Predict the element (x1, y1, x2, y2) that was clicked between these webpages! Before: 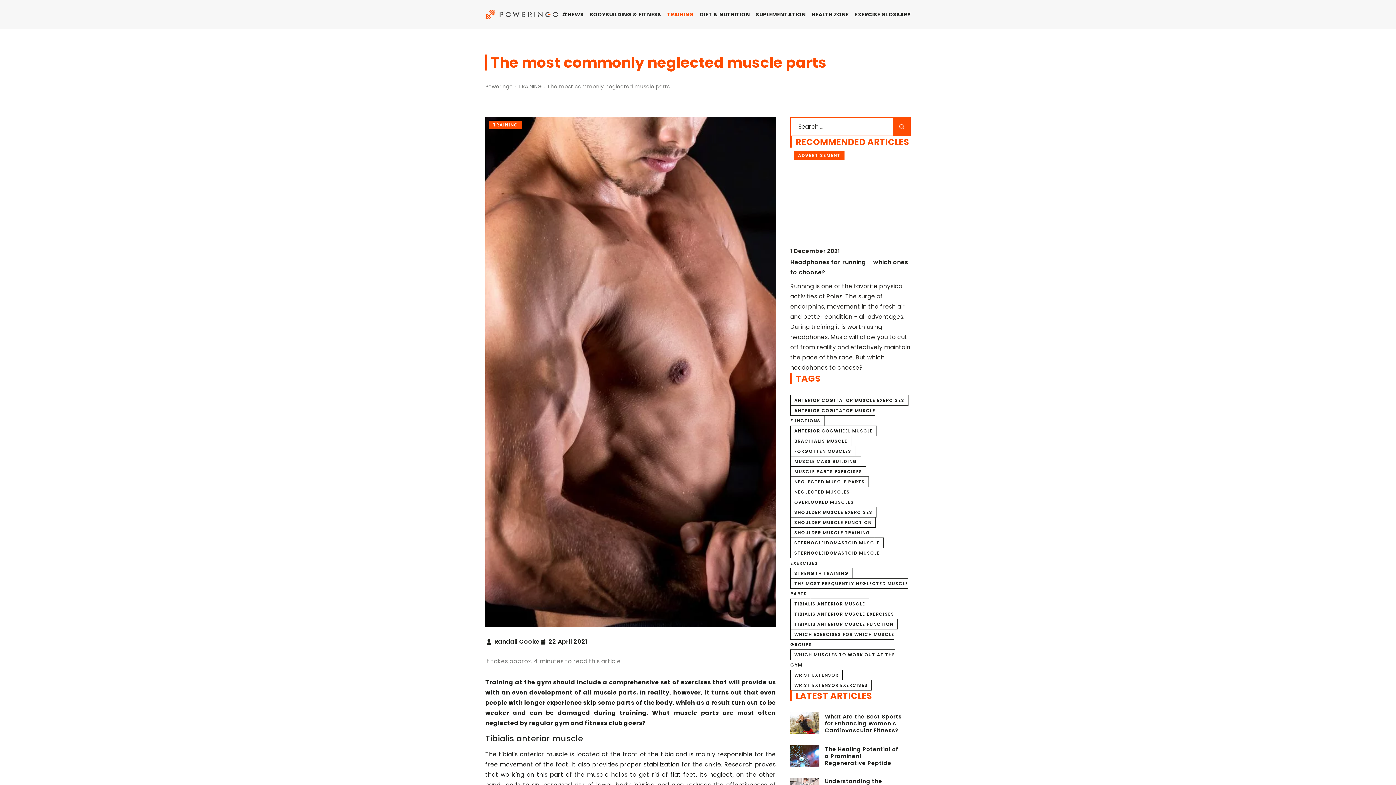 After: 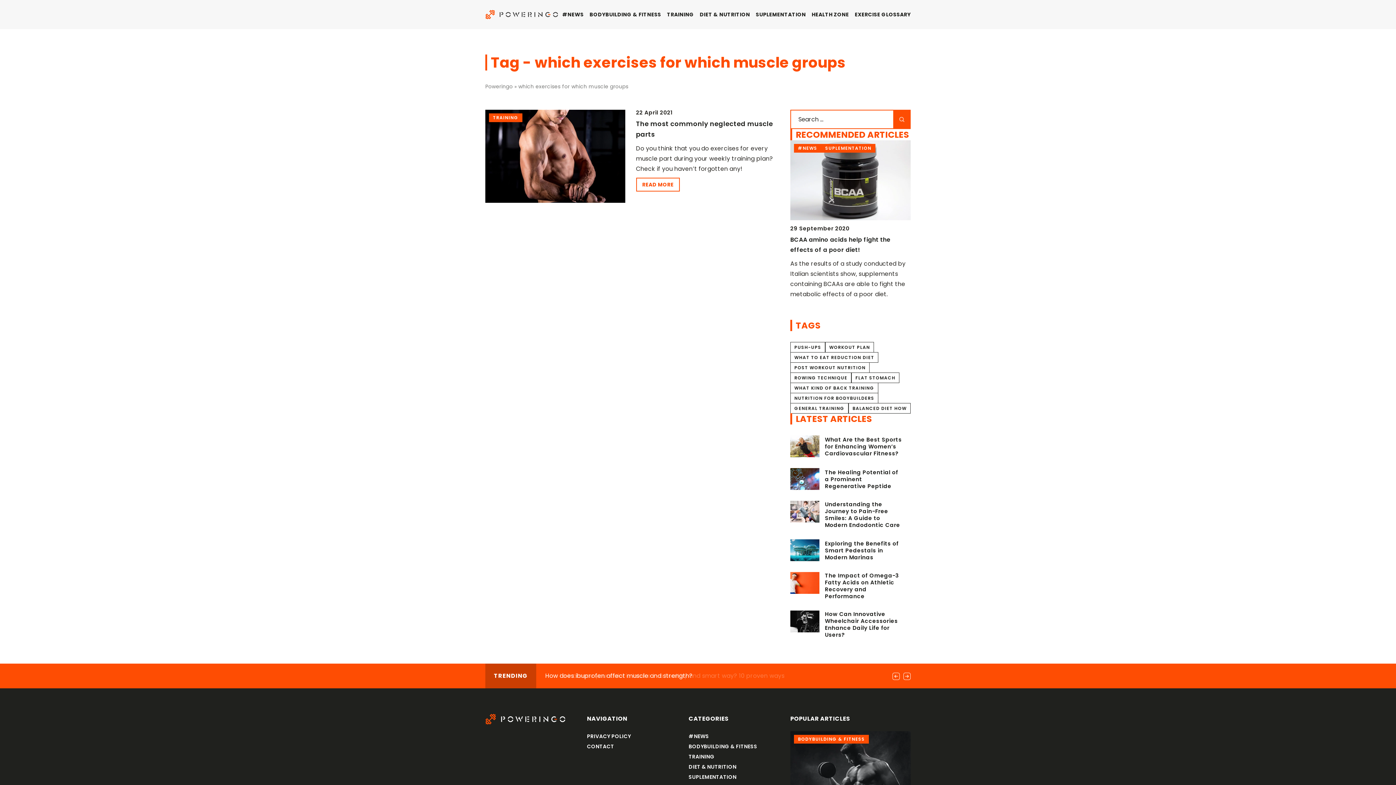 Action: label: WHICH EXERCISES FOR WHICH MUSCLE GROUPS bbox: (790, 629, 894, 650)